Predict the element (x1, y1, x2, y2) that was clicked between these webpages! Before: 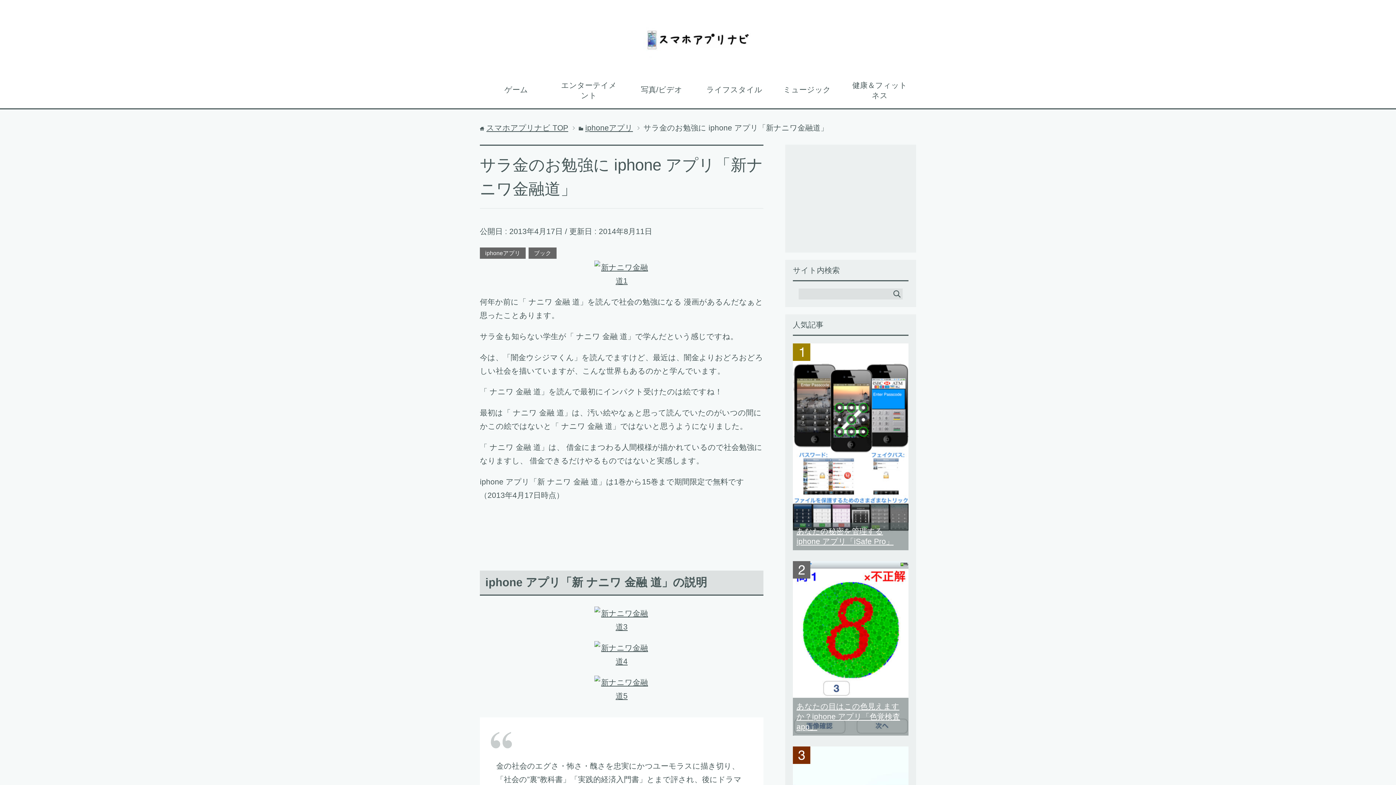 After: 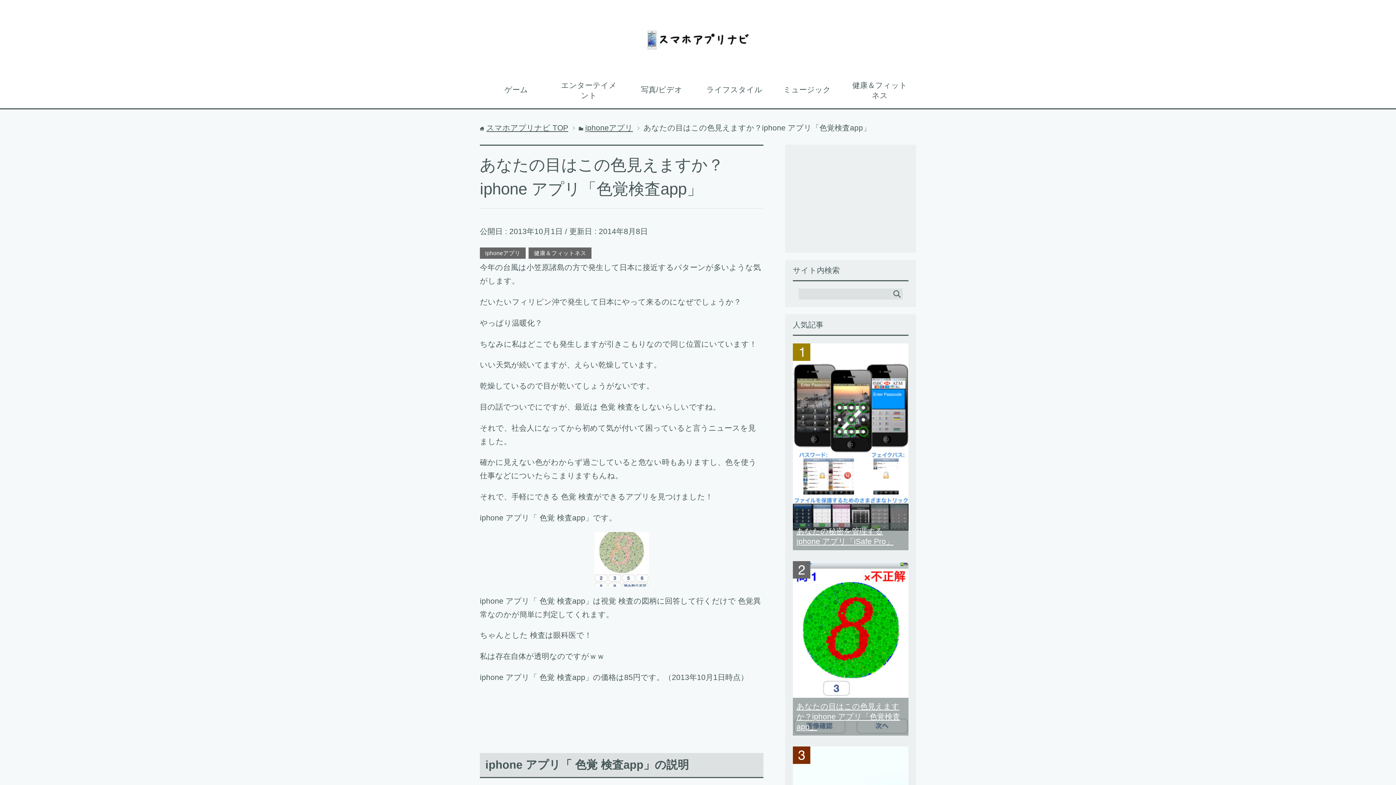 Action: label: あなたの目はこの色見えますか？iphone アプリ「色覚検査app」 bbox: (796, 702, 900, 731)